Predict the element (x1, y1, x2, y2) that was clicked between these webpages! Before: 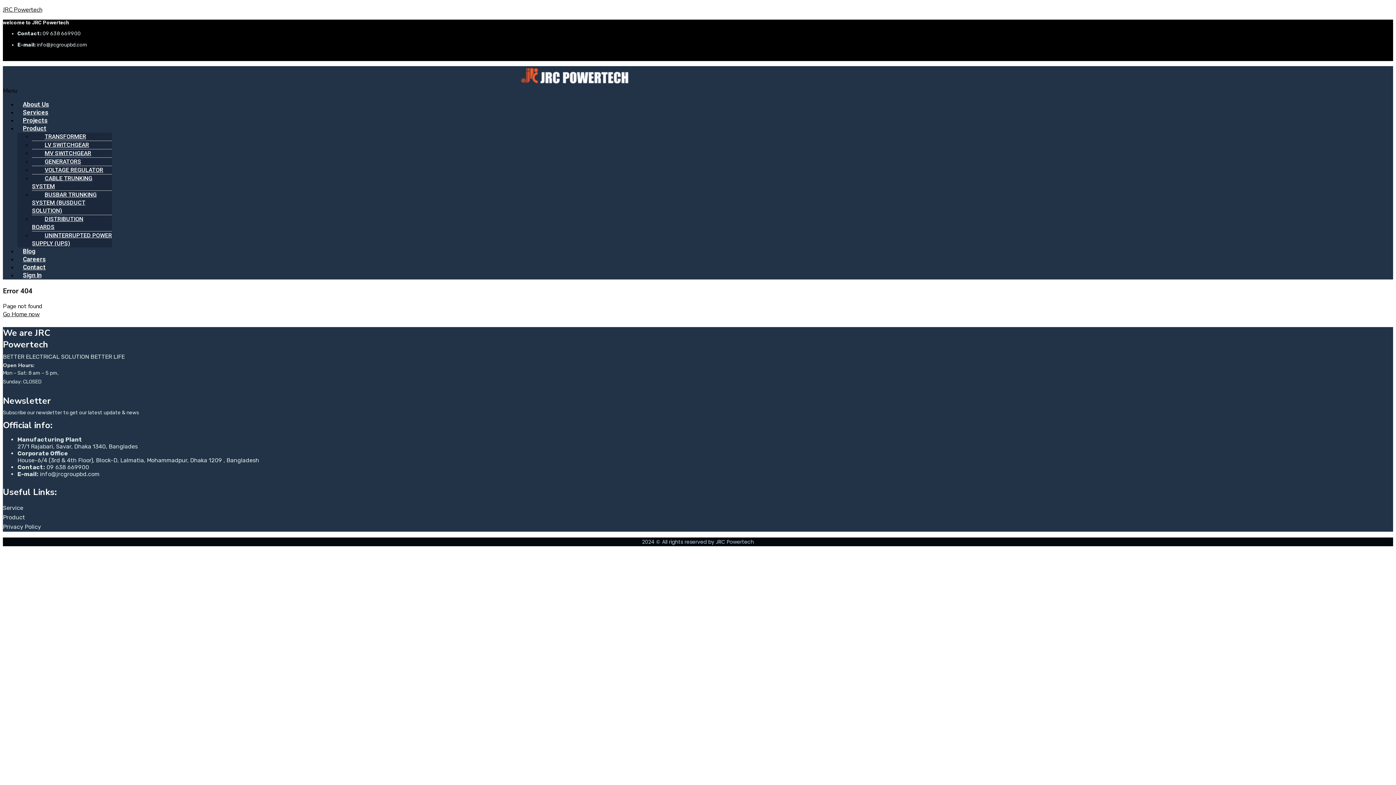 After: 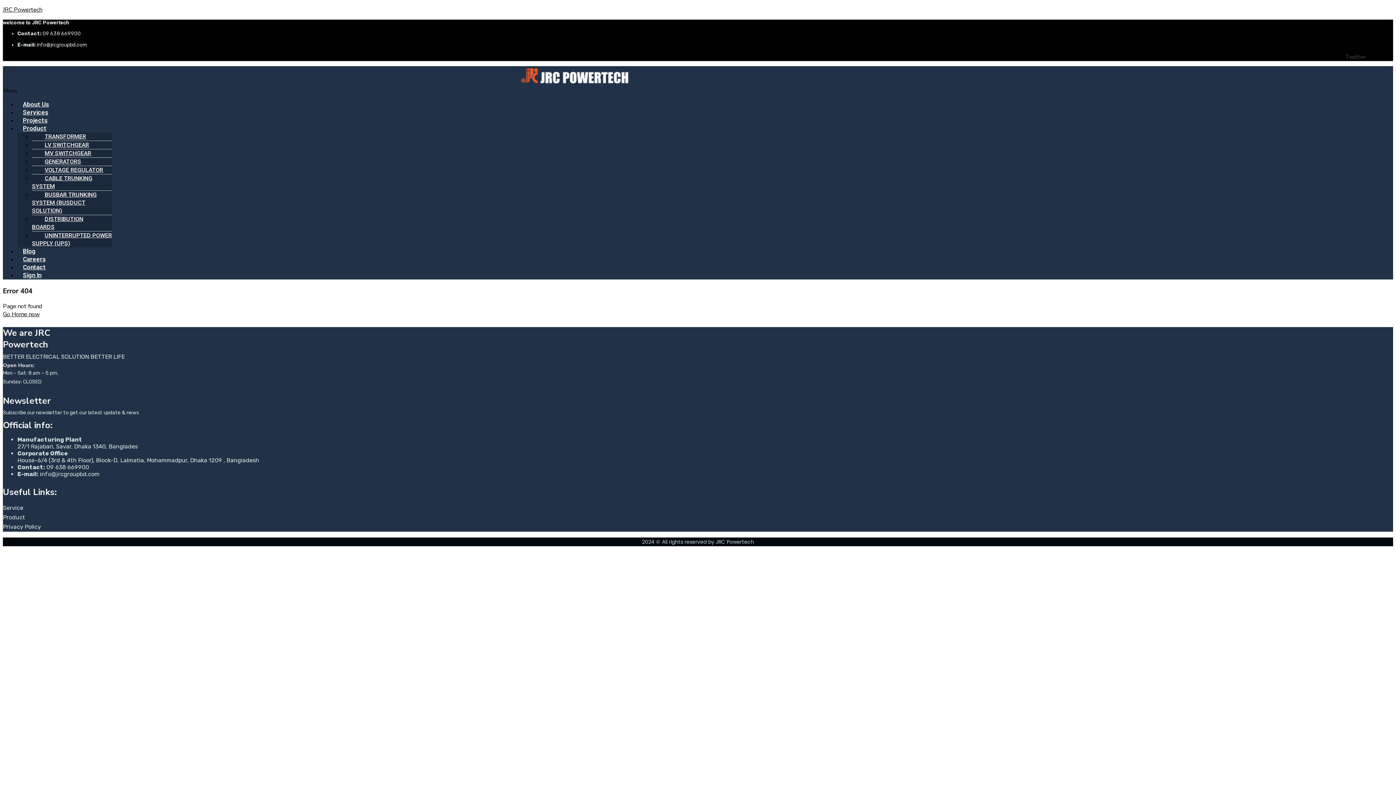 Action: label: Twitter  bbox: (1345, 53, 1367, 61)